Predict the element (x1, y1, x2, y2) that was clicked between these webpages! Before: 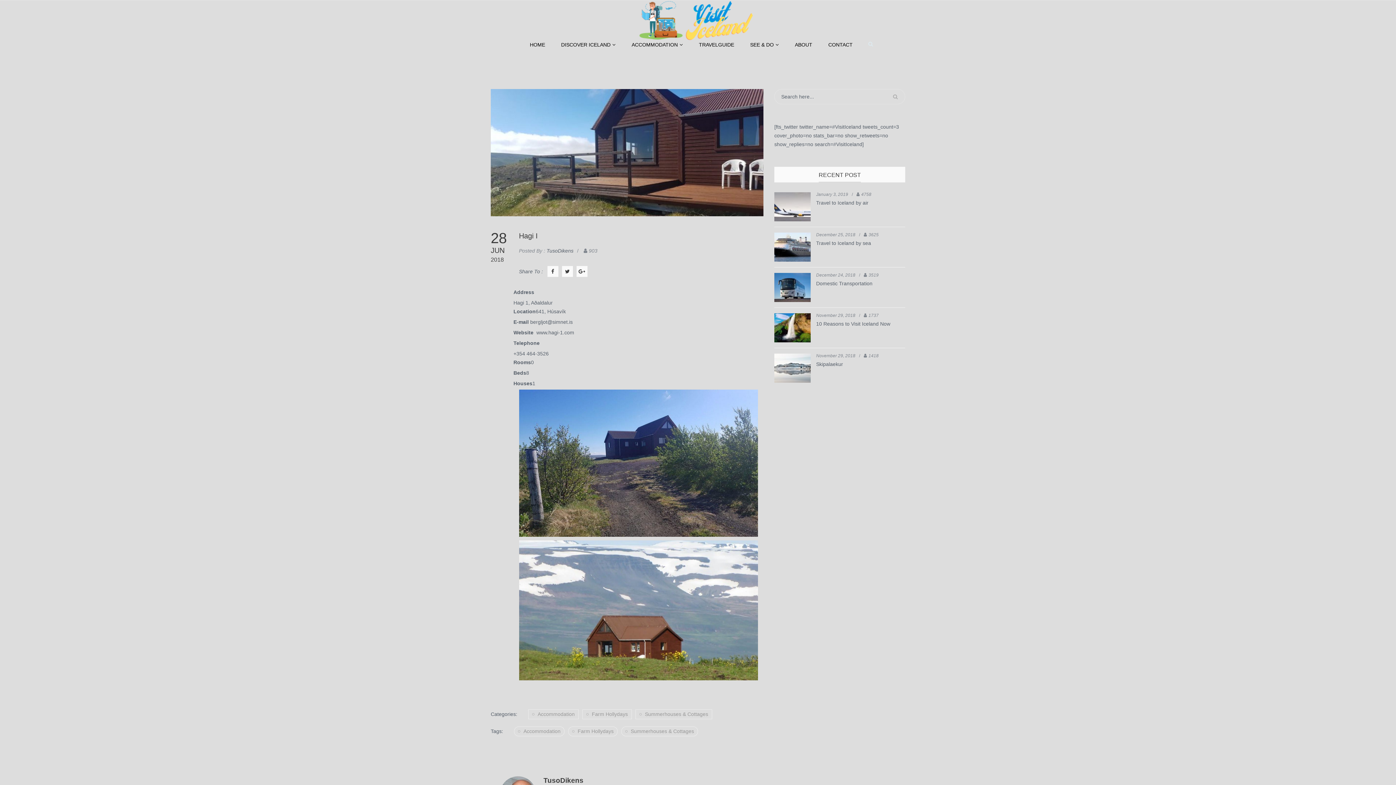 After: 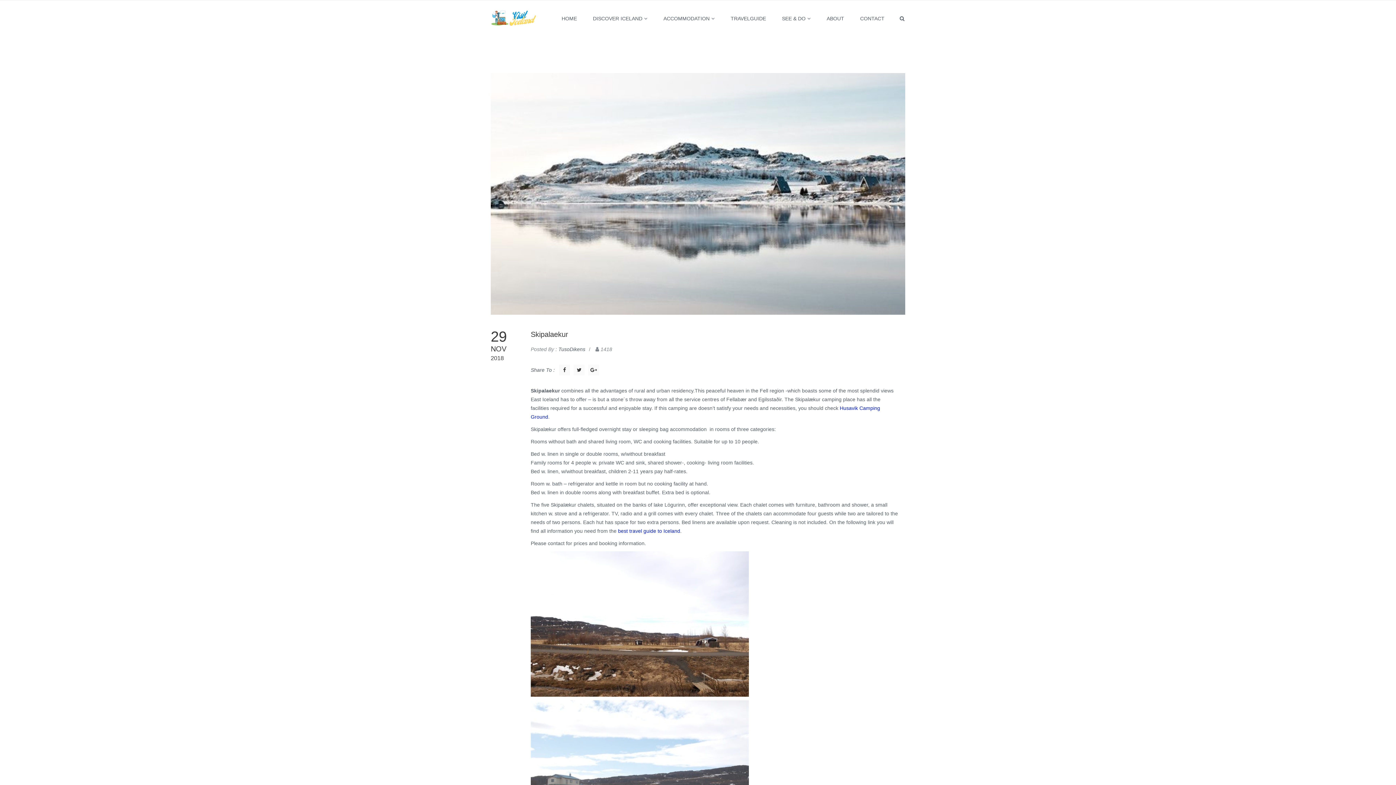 Action: bbox: (774, 353, 810, 382)